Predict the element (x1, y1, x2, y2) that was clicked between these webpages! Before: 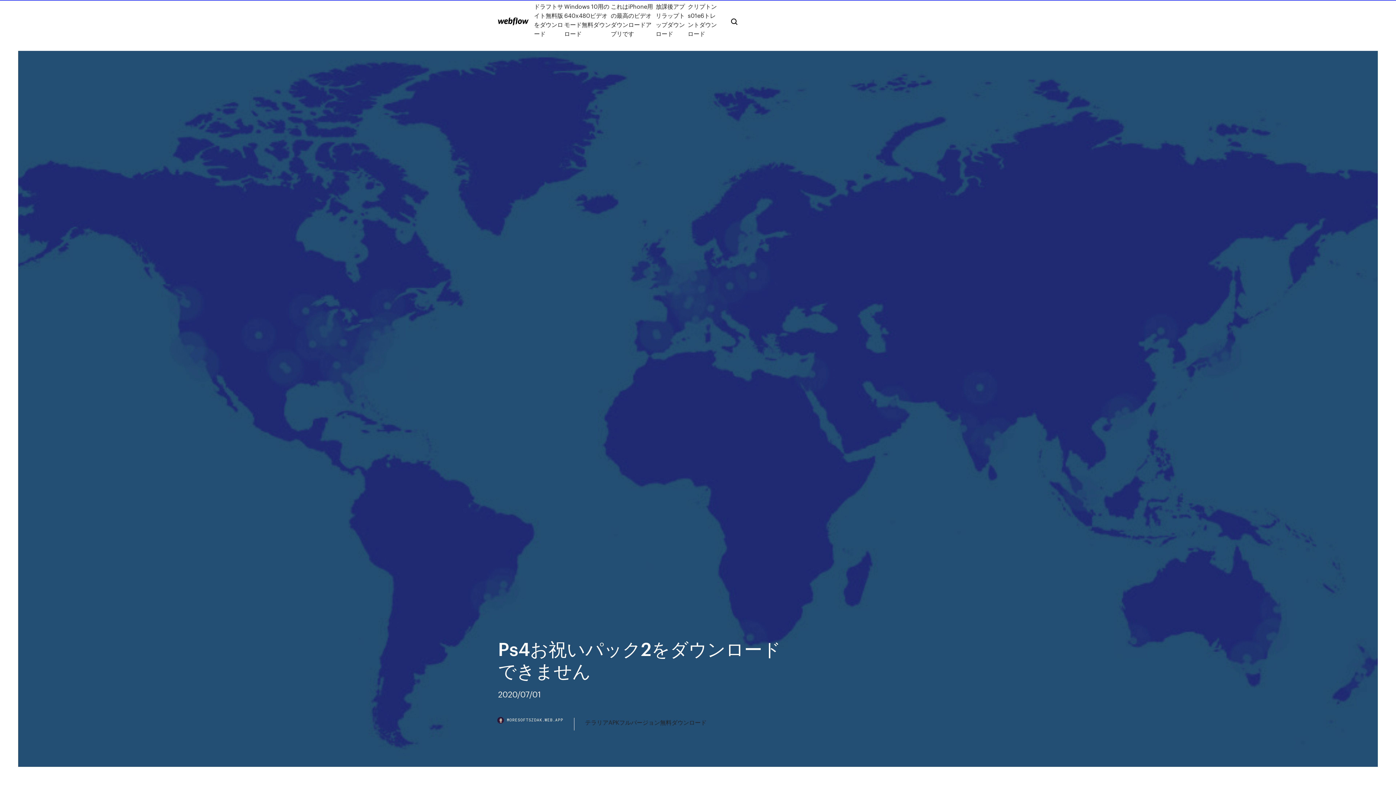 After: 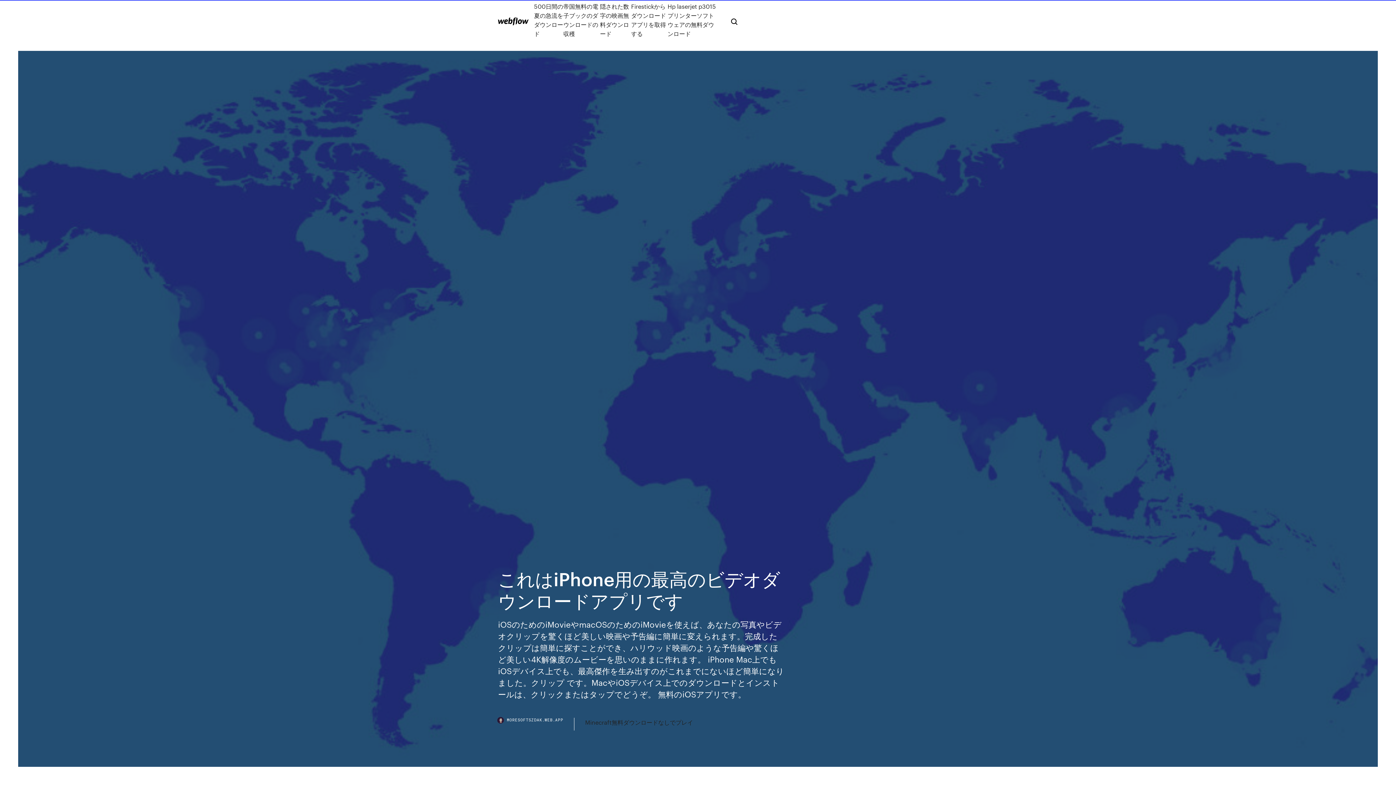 Action: bbox: (611, 1, 655, 38) label: これはiPhone用の最高のビデオダウンロードアプリです